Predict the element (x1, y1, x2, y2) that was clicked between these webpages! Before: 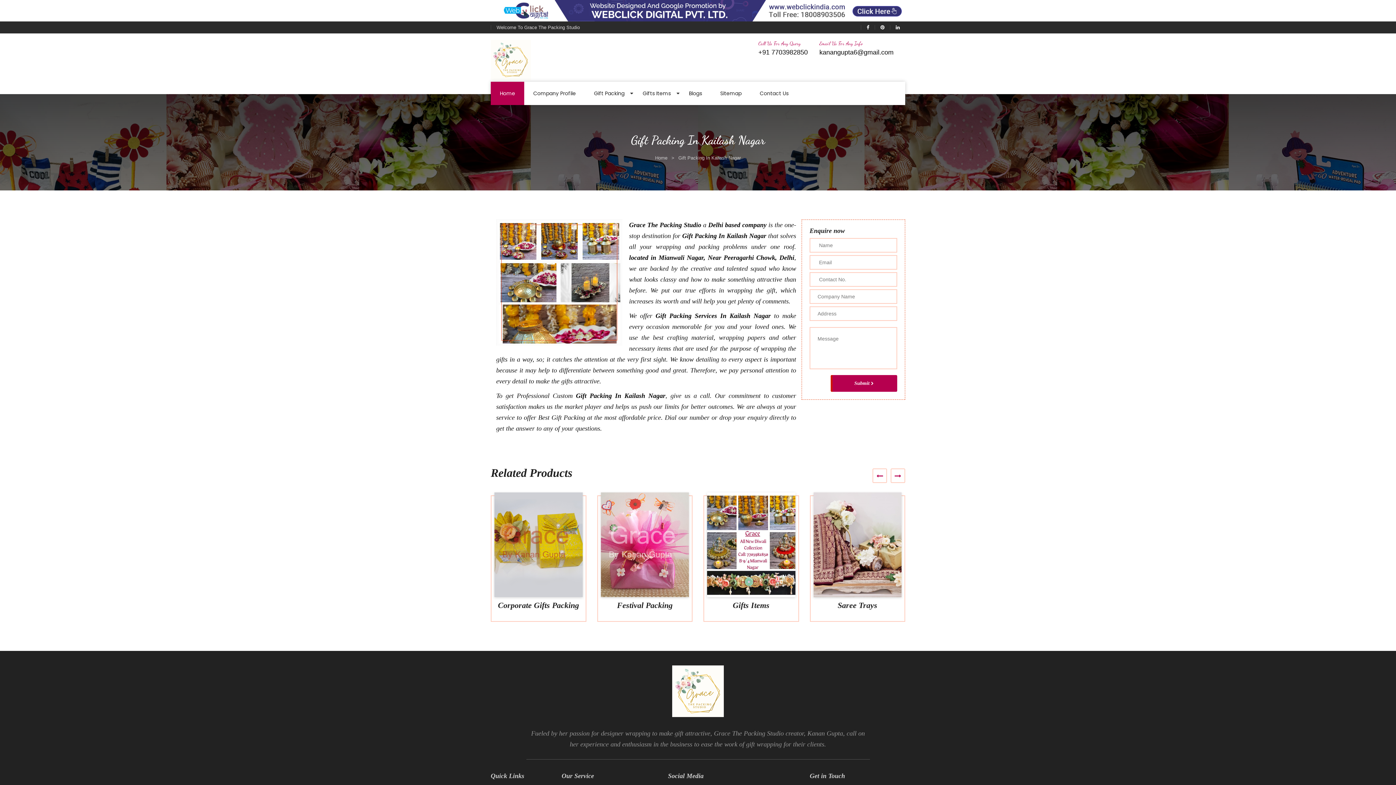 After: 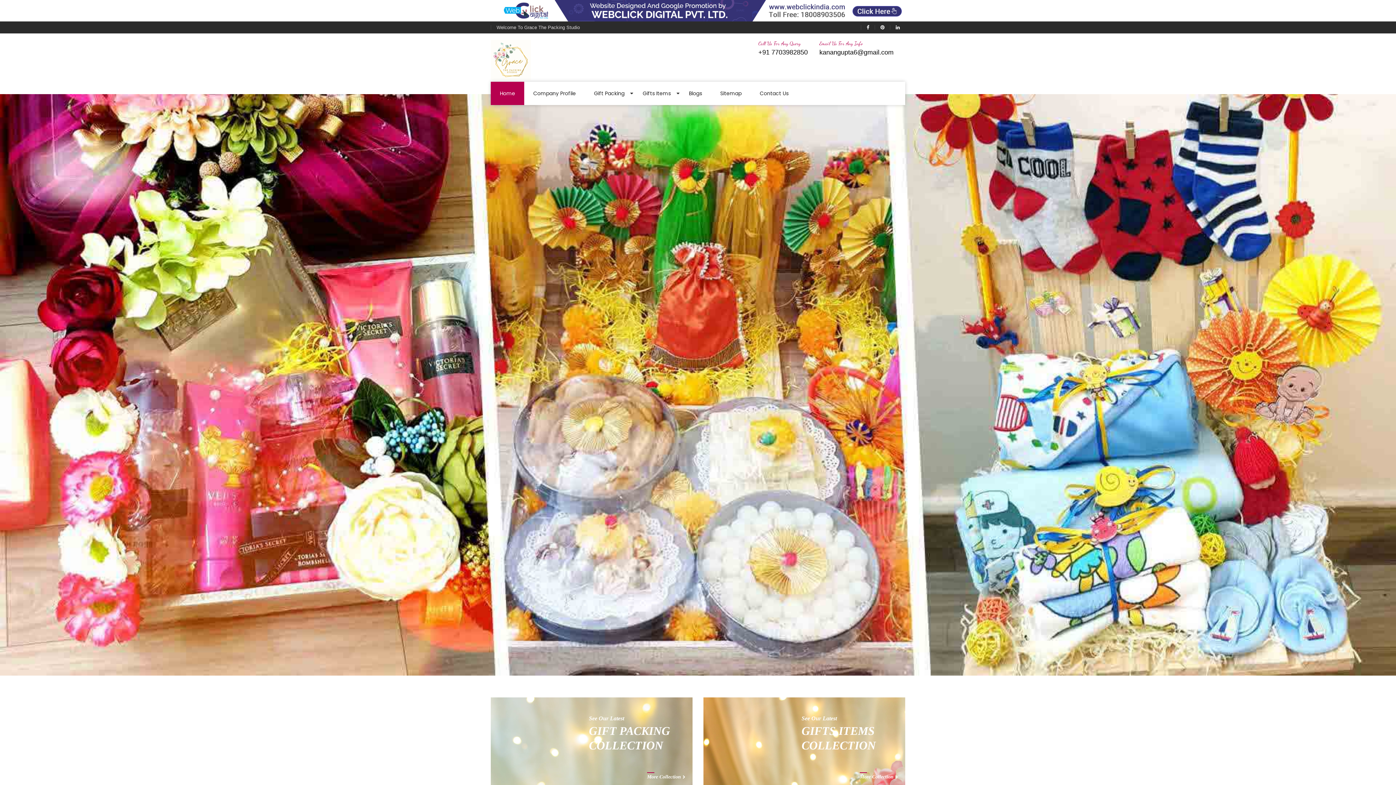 Action: bbox: (490, 56, 530, 62)